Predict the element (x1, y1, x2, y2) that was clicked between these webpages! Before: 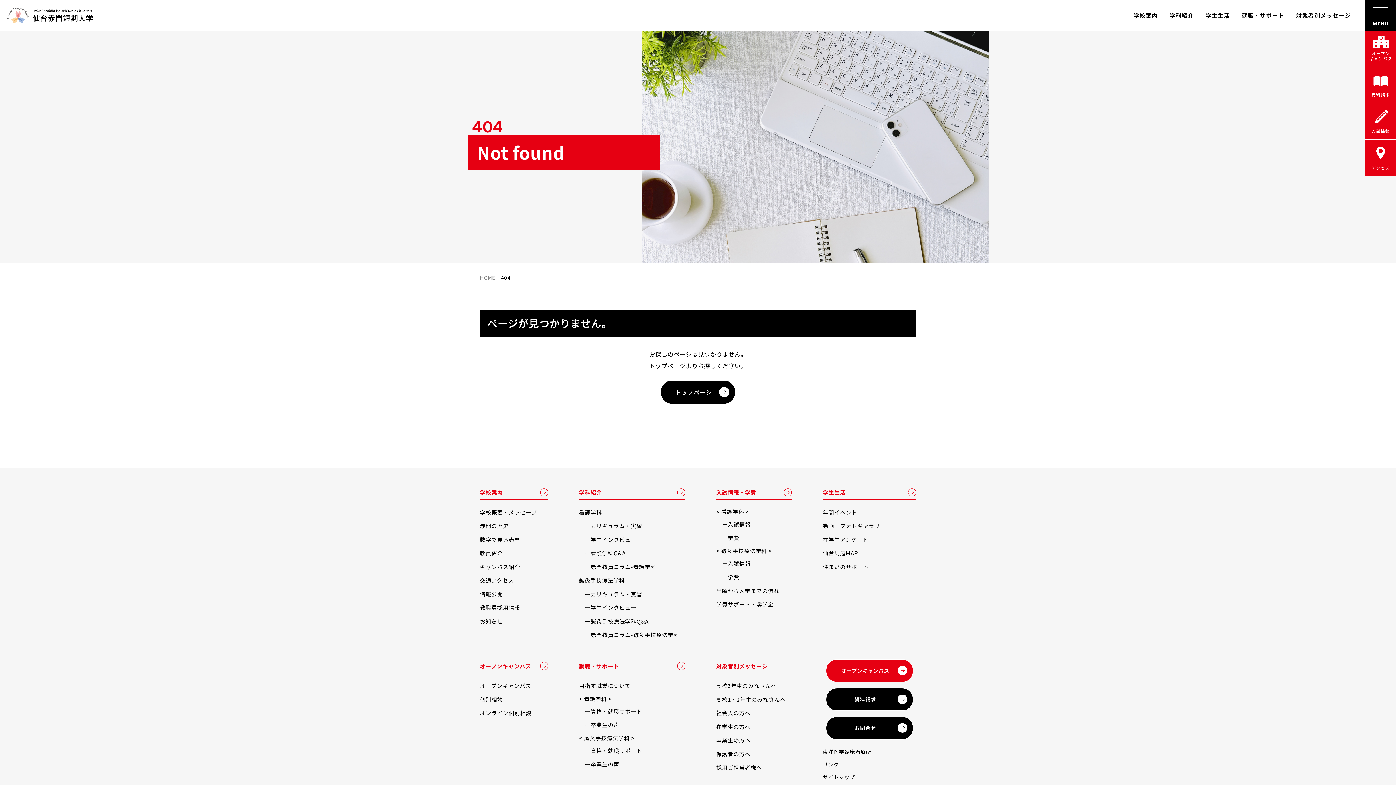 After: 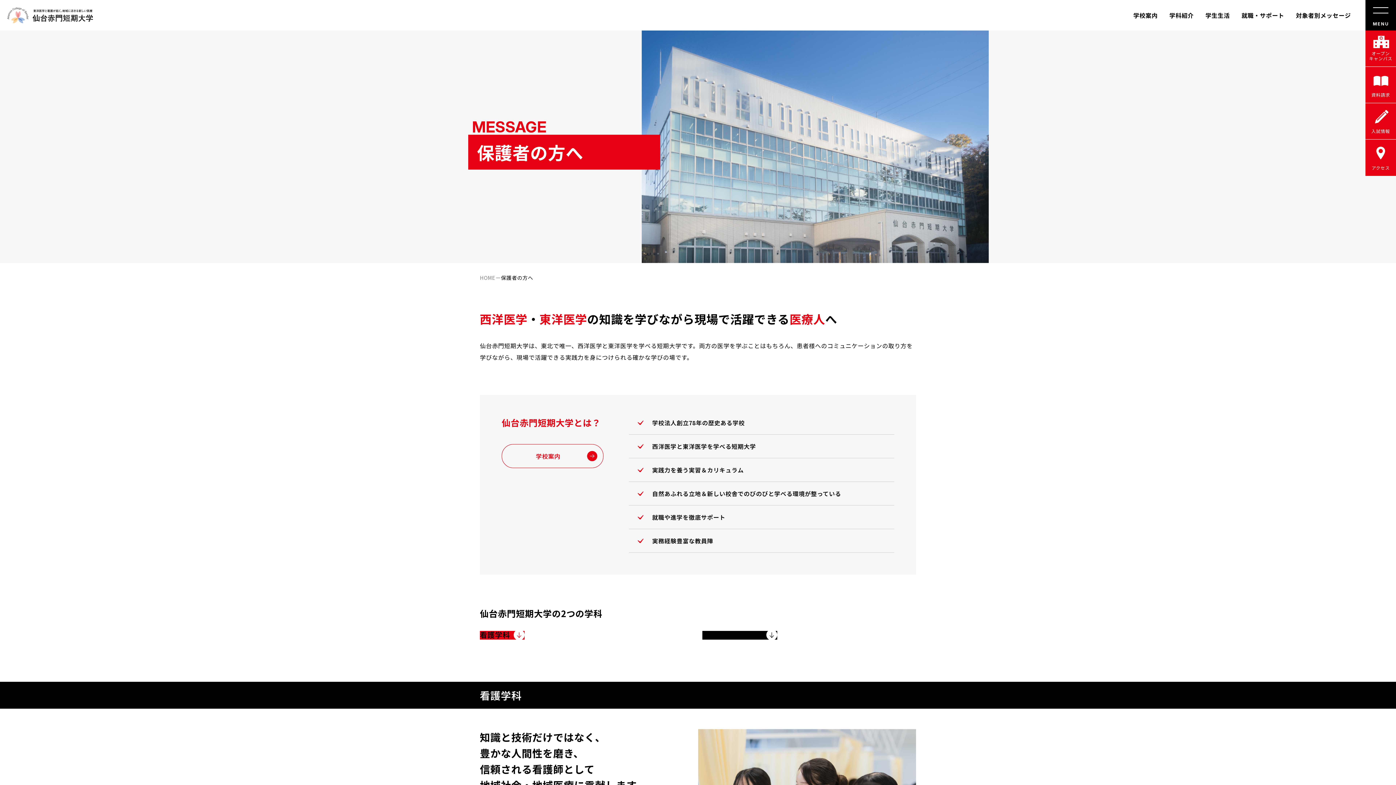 Action: bbox: (716, 747, 792, 761) label: 保護者の方へ